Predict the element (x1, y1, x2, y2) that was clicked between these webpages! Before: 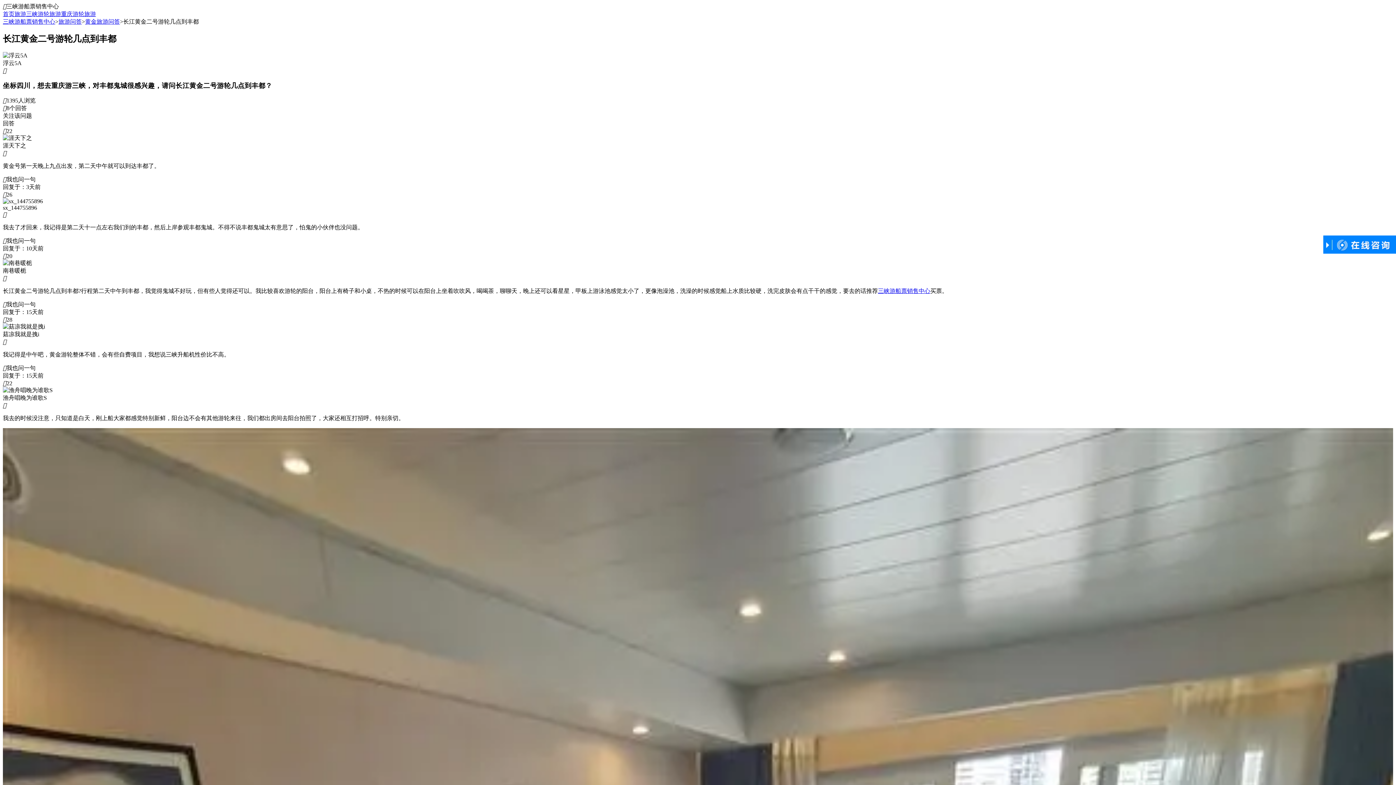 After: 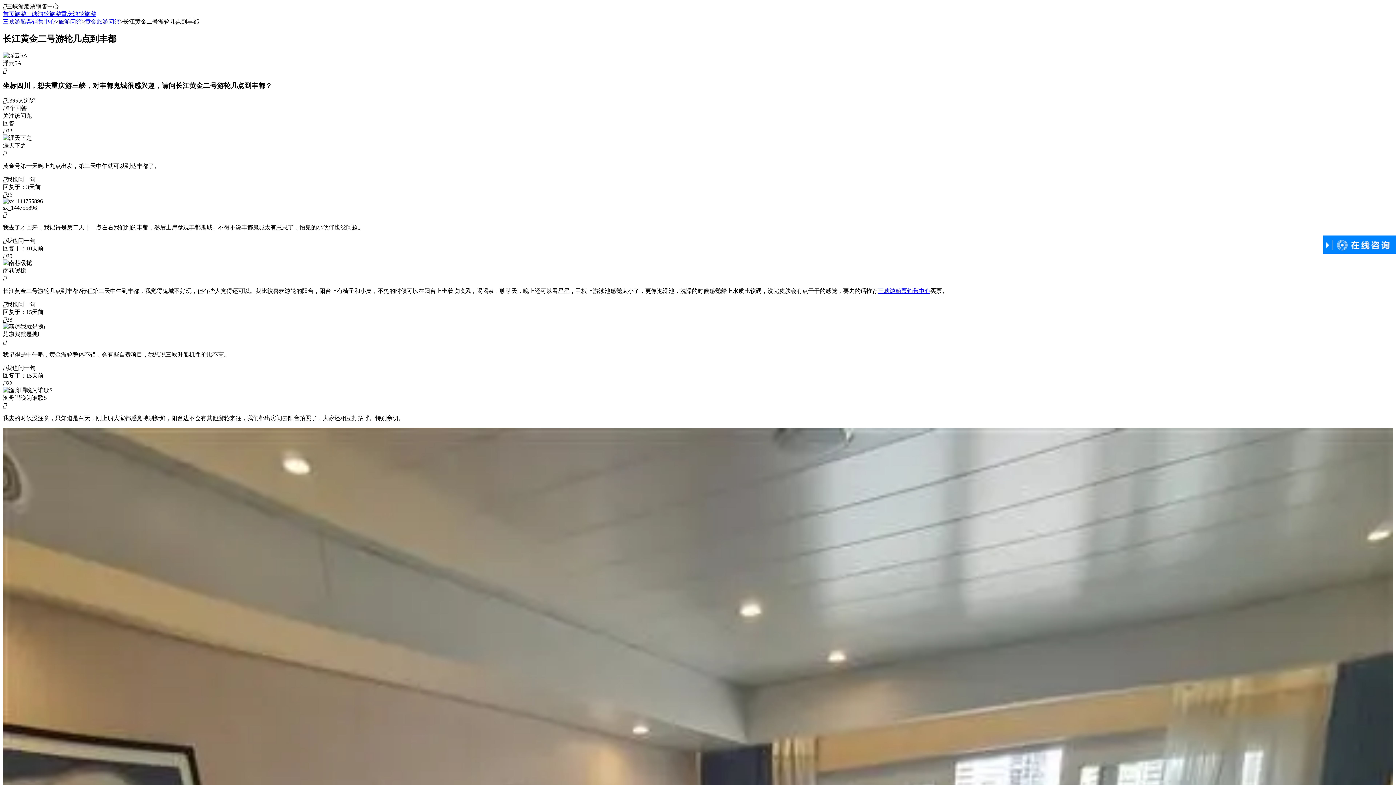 Action: bbox: (58, 18, 81, 24) label: 旅游问答